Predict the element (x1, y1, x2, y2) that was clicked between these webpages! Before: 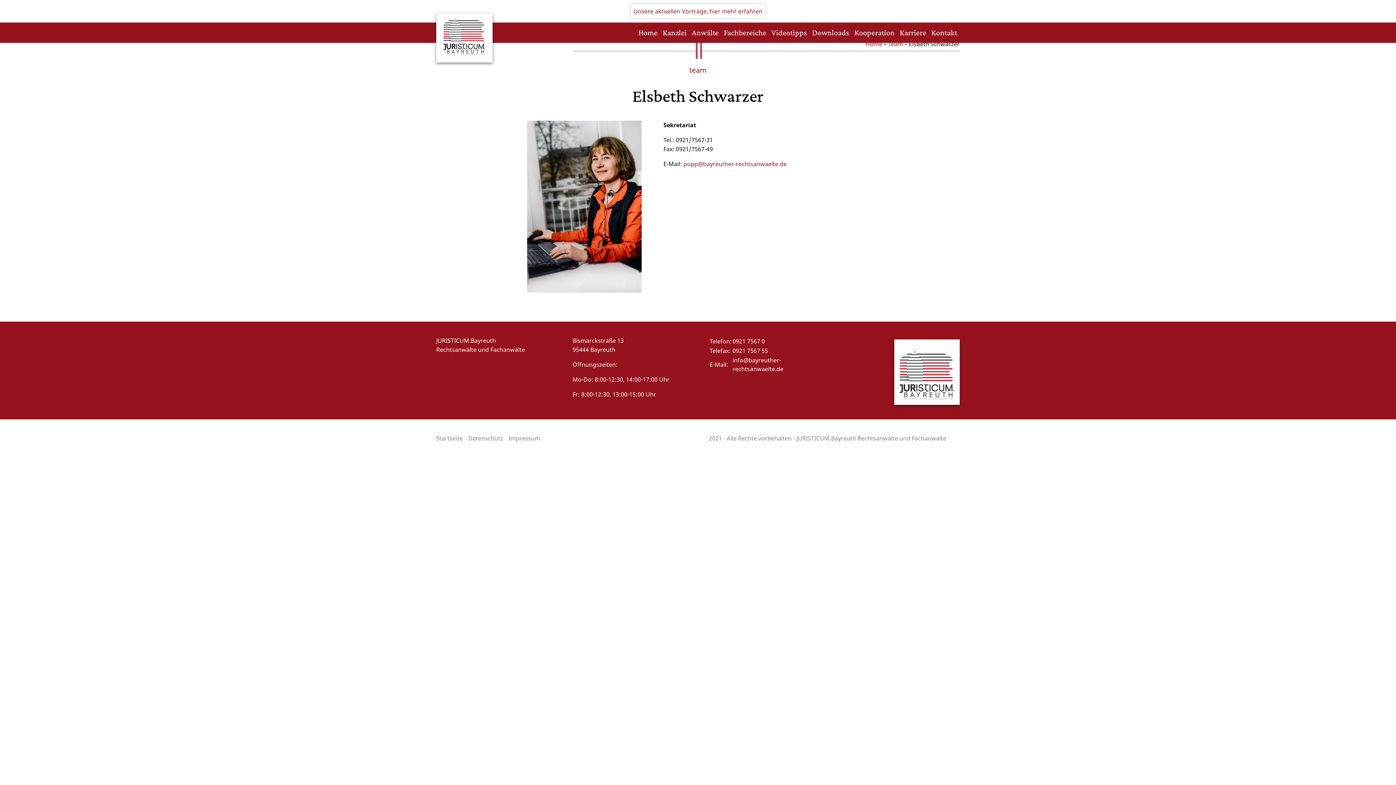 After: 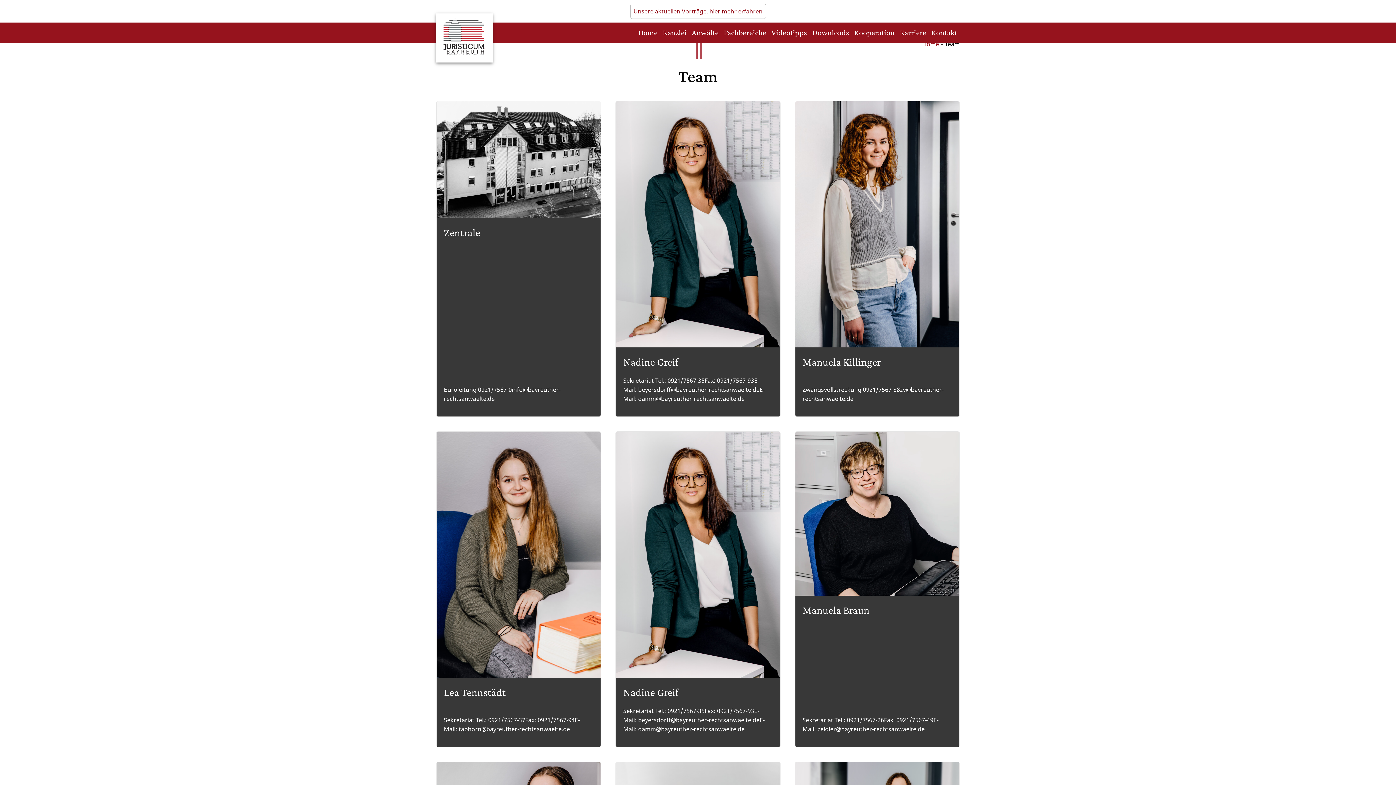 Action: bbox: (888, 40, 903, 48) label: Team